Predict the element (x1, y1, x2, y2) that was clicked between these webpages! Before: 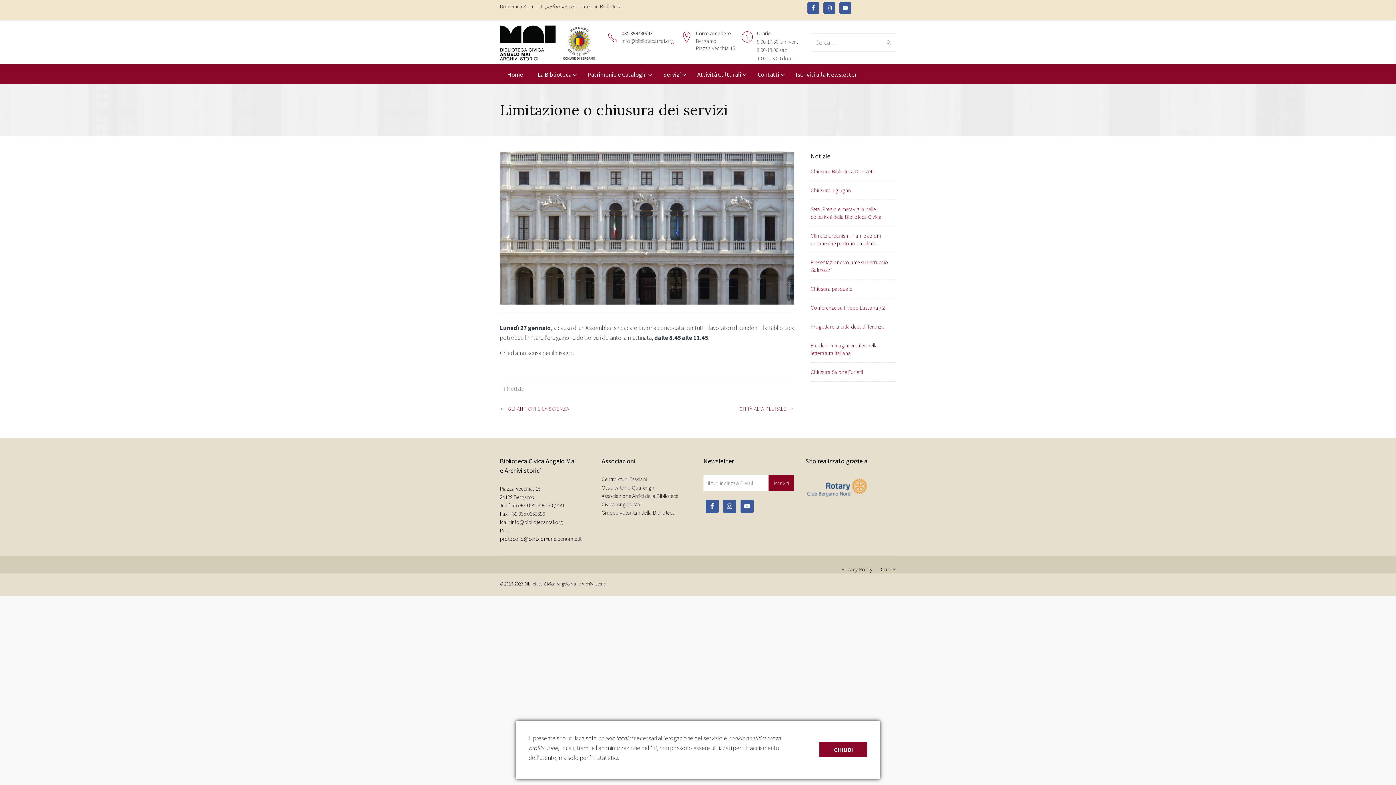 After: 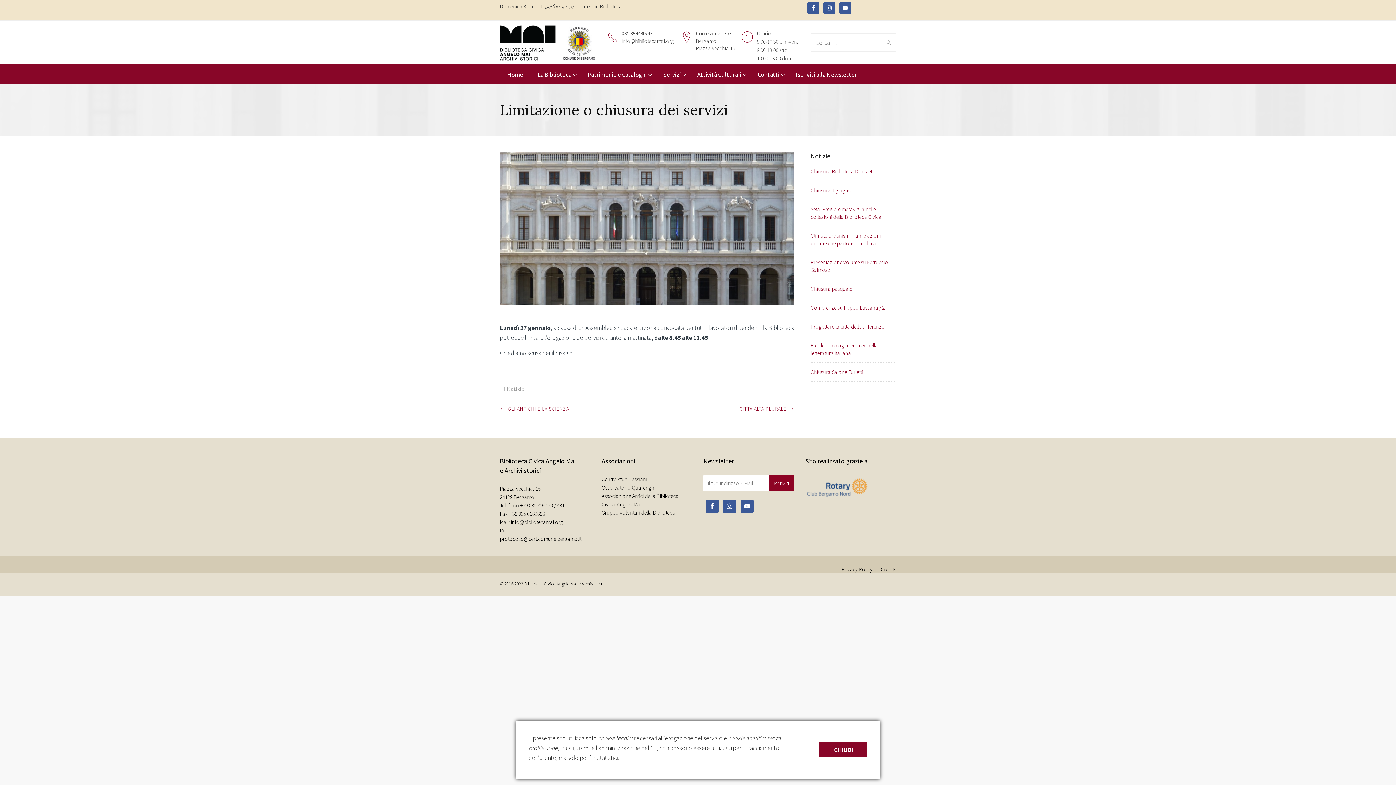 Action: label: Osservatorio Quarenghi bbox: (601, 484, 655, 491)